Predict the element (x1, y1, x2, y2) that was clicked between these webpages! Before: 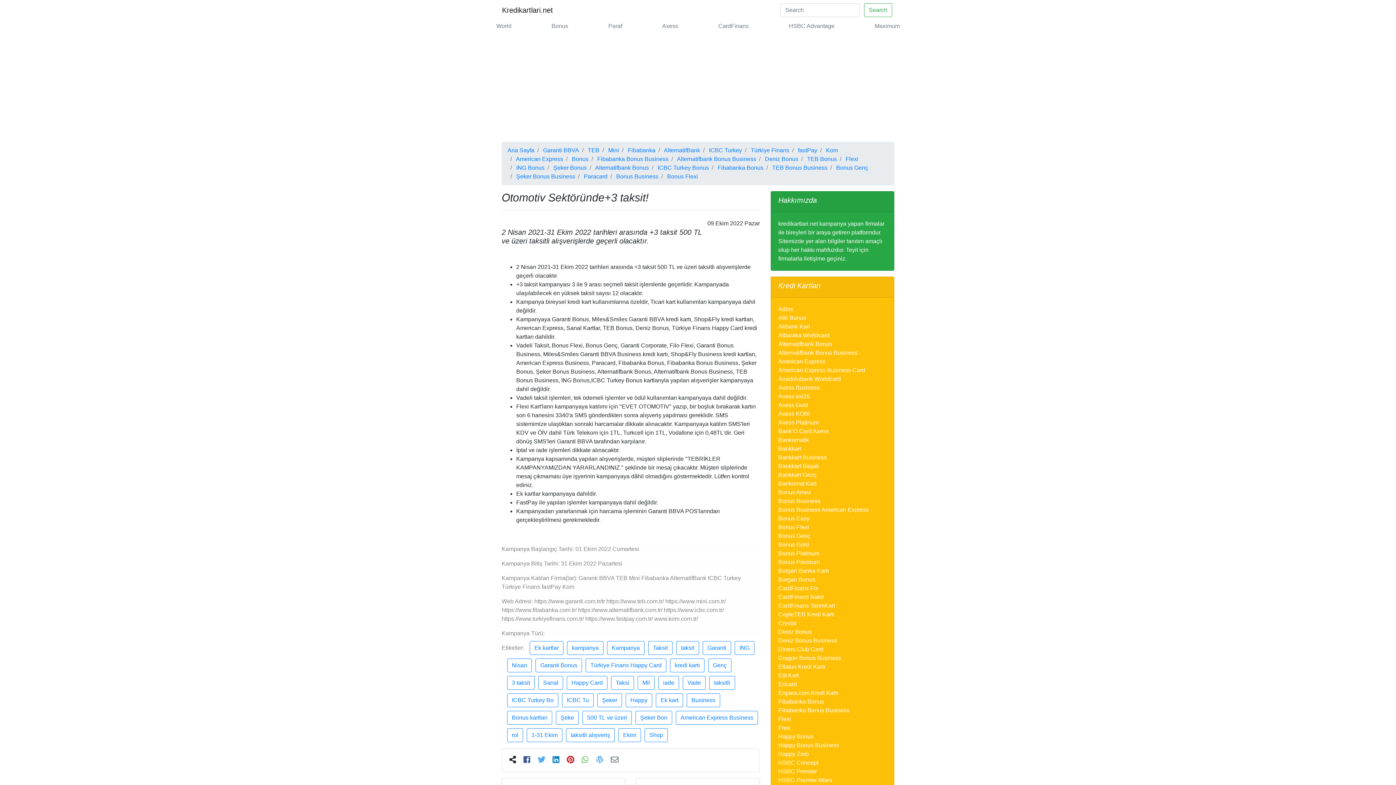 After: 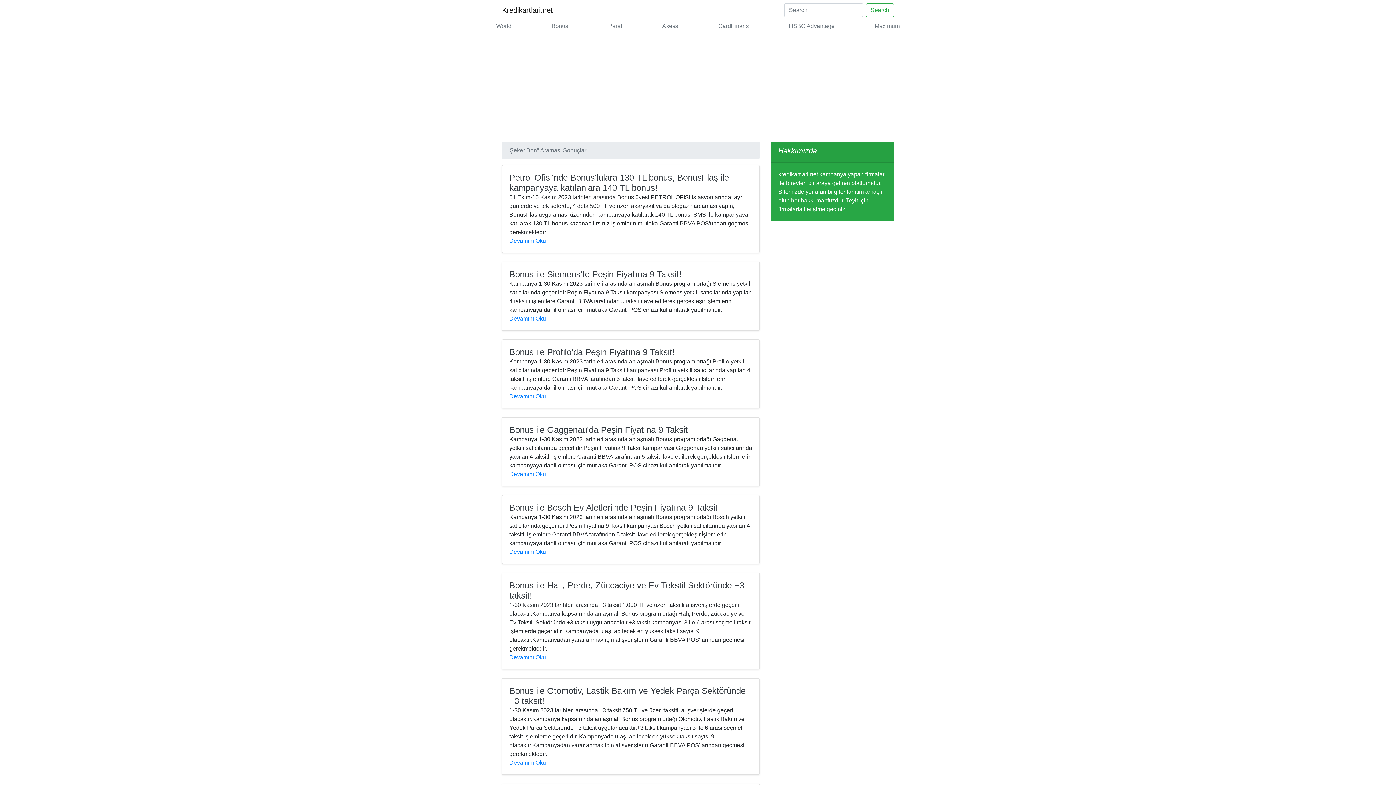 Action: bbox: (635, 711, 672, 725) label: Şeker Bon